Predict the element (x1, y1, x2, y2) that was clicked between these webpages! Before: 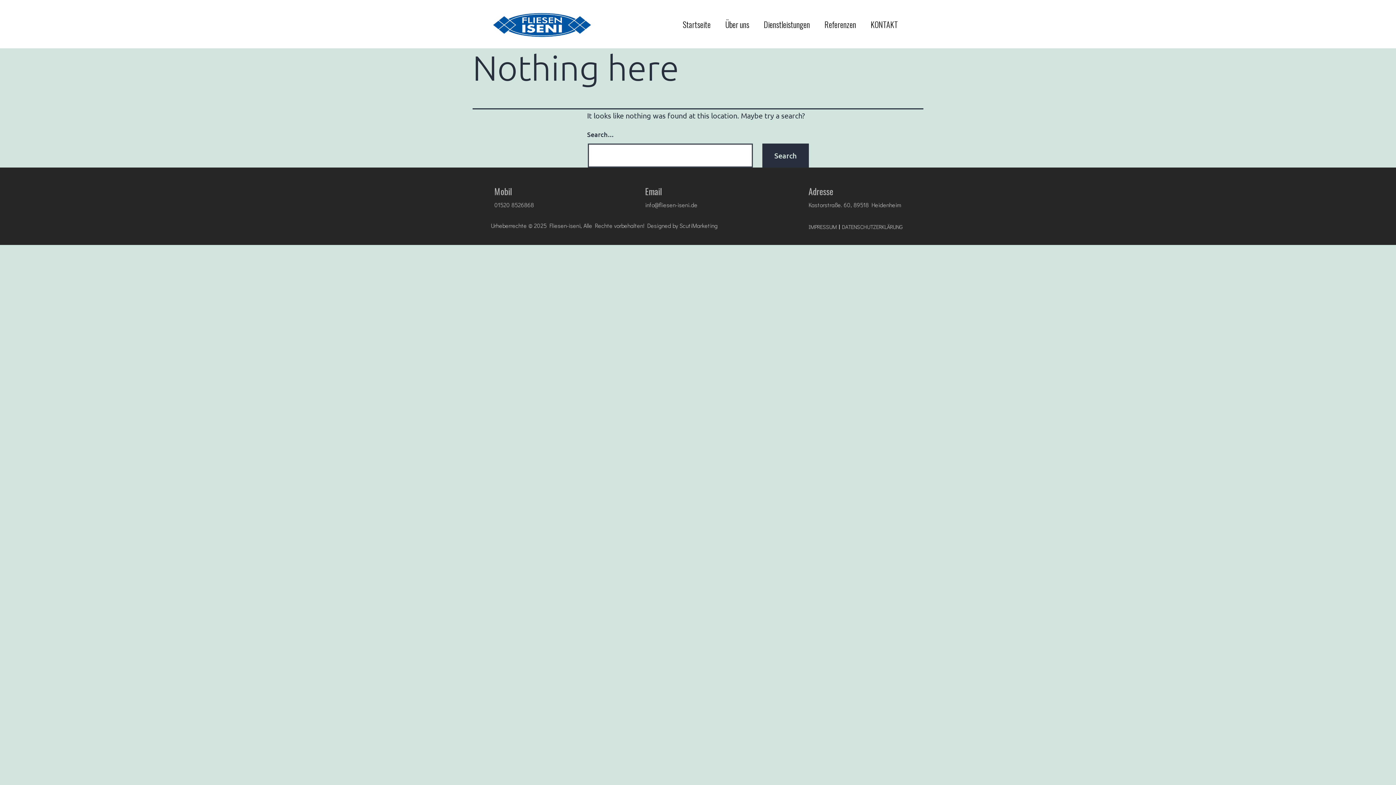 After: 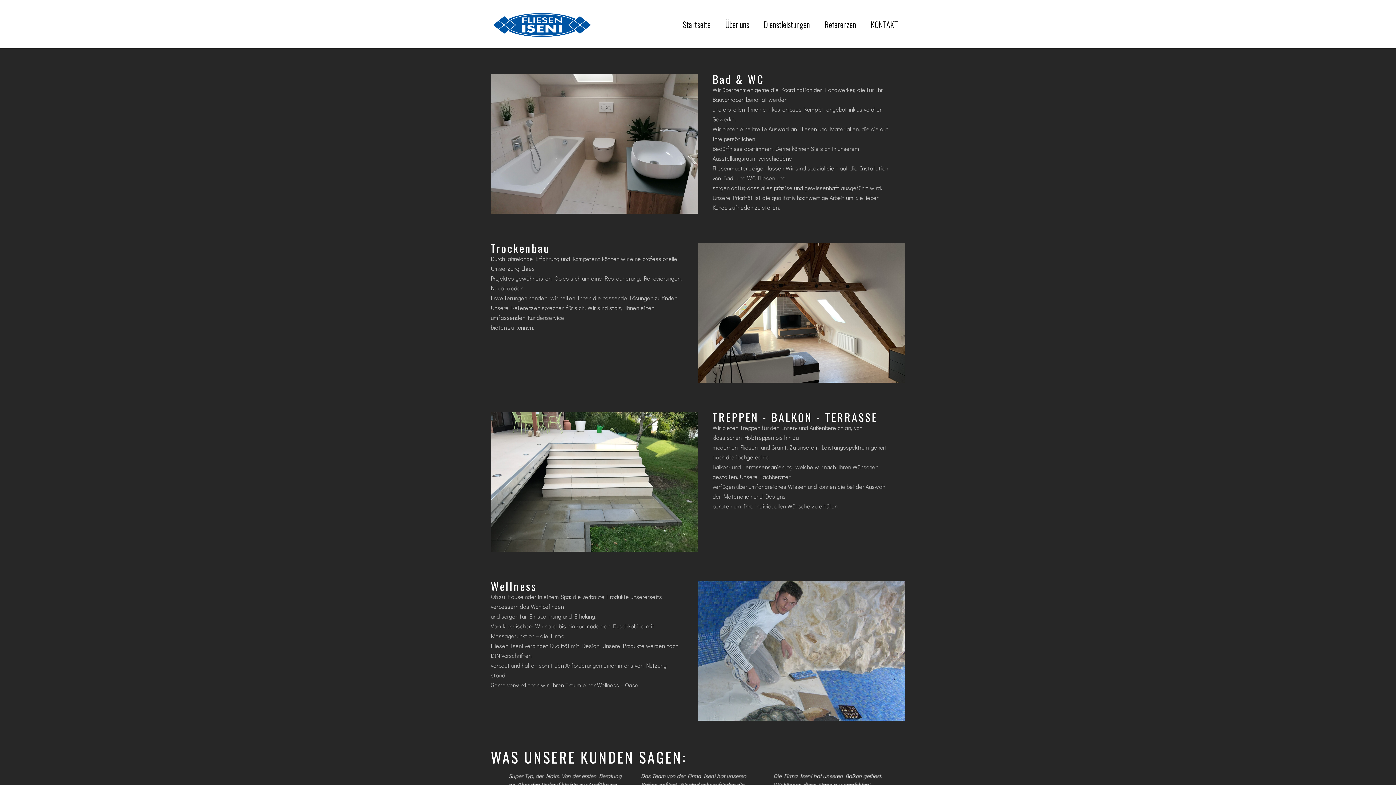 Action: label: Dienstleistungen bbox: (756, 15, 817, 32)